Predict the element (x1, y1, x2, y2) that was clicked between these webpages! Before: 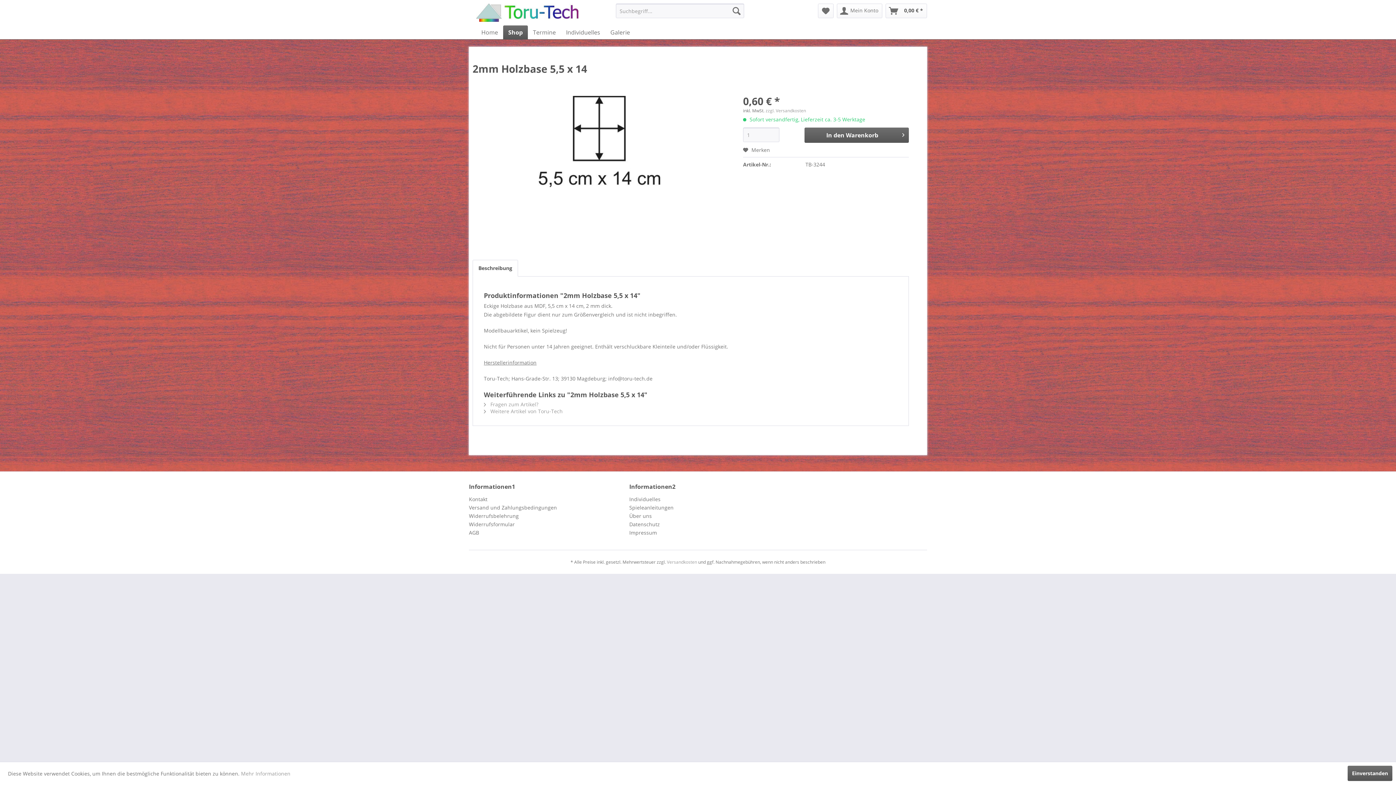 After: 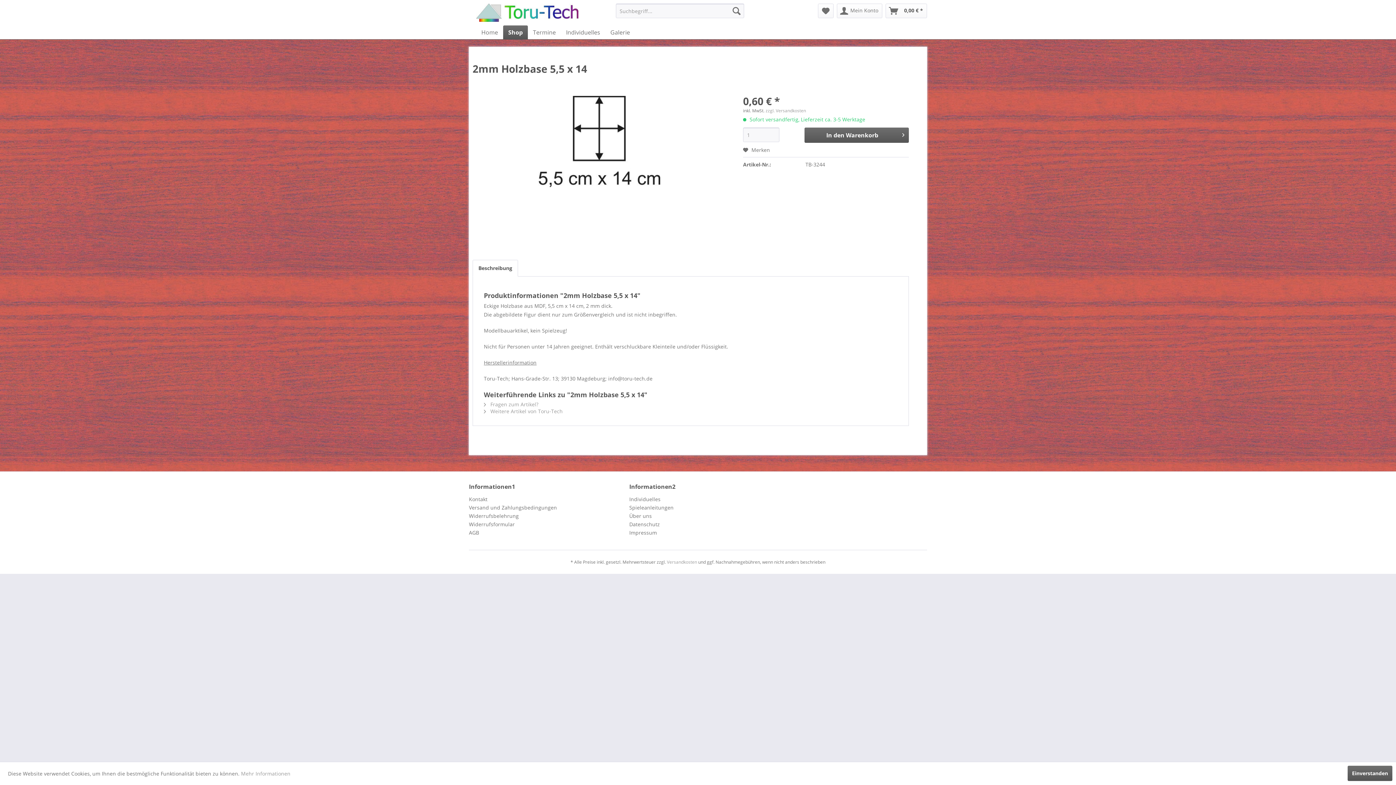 Action: label: Beschreibung bbox: (472, 260, 518, 276)